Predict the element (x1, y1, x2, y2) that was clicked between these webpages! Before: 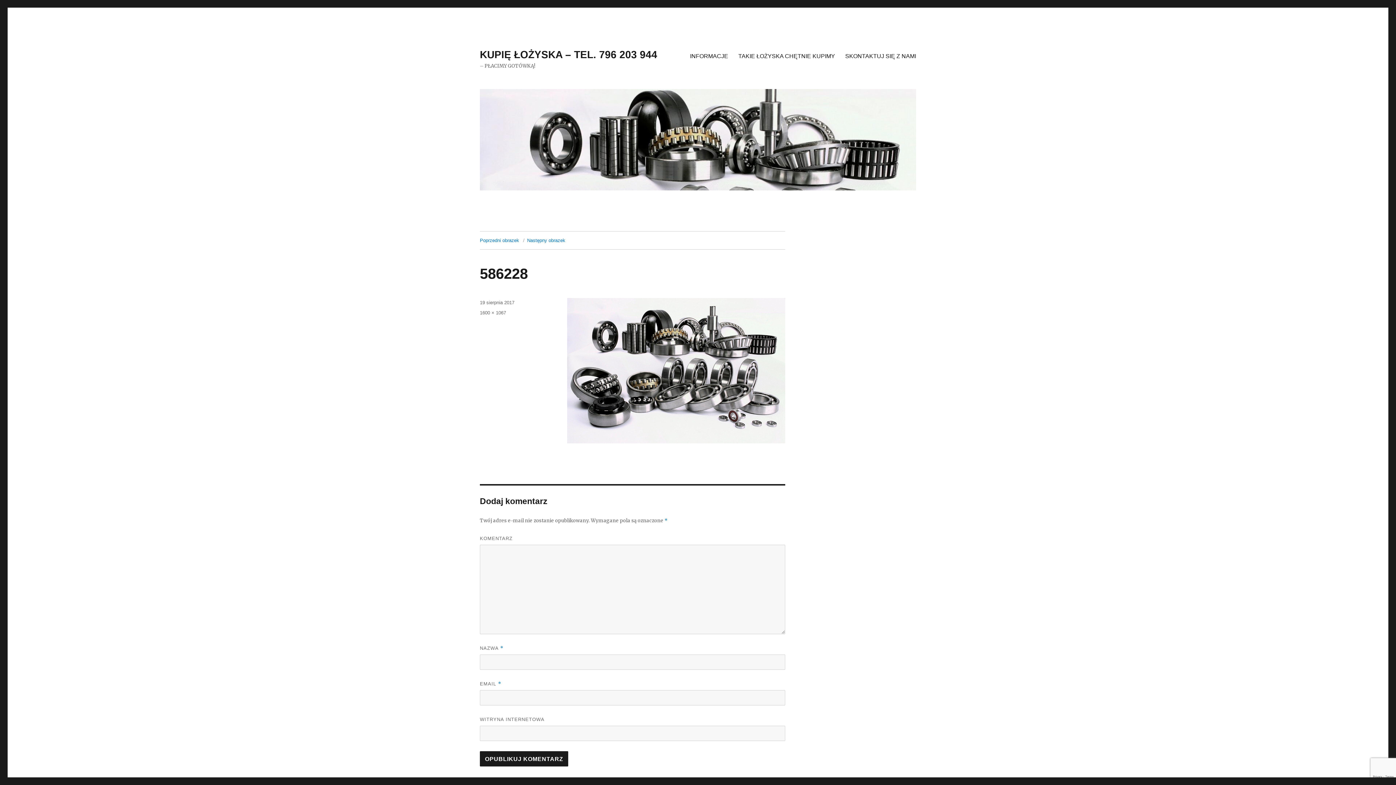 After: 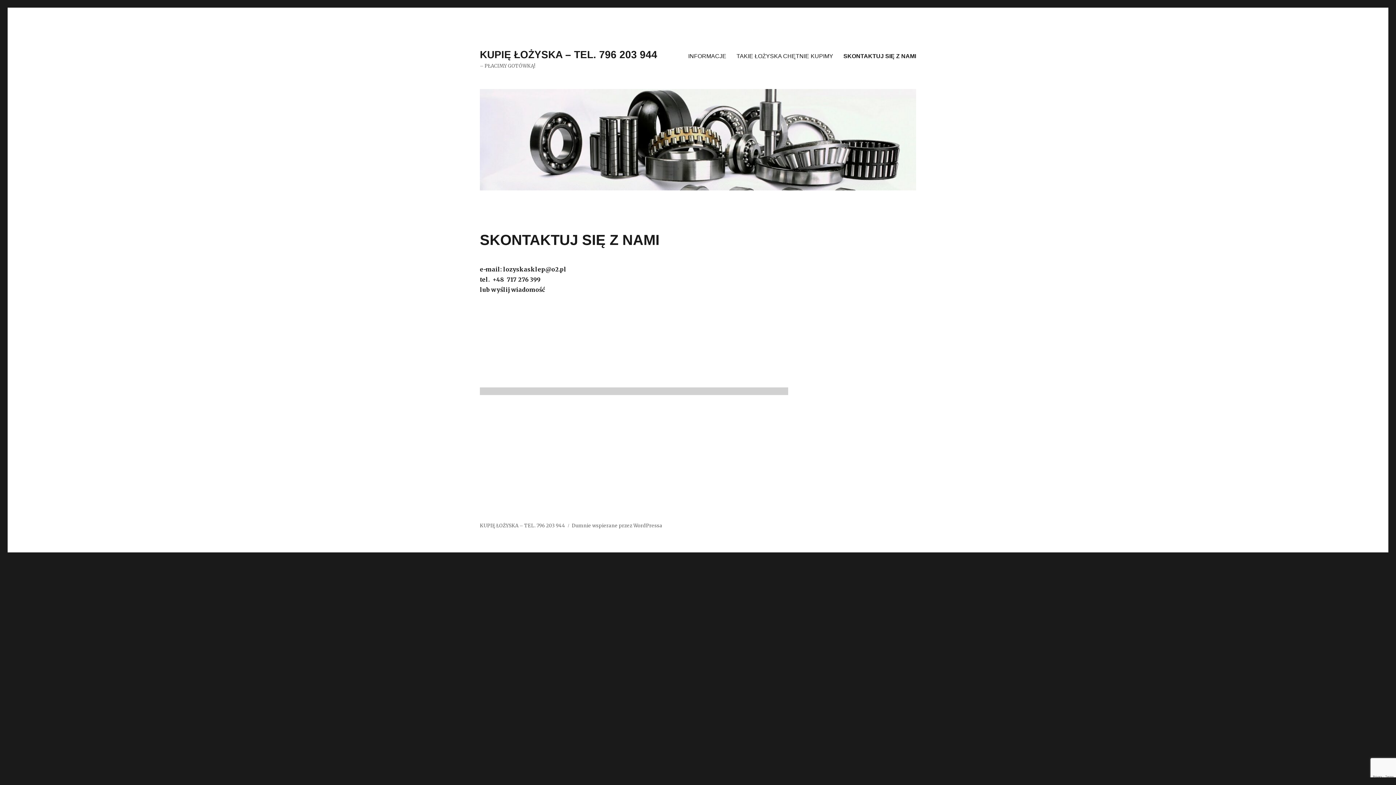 Action: bbox: (840, 48, 921, 63) label: SKONTAKTUJ SIĘ Z NAMI